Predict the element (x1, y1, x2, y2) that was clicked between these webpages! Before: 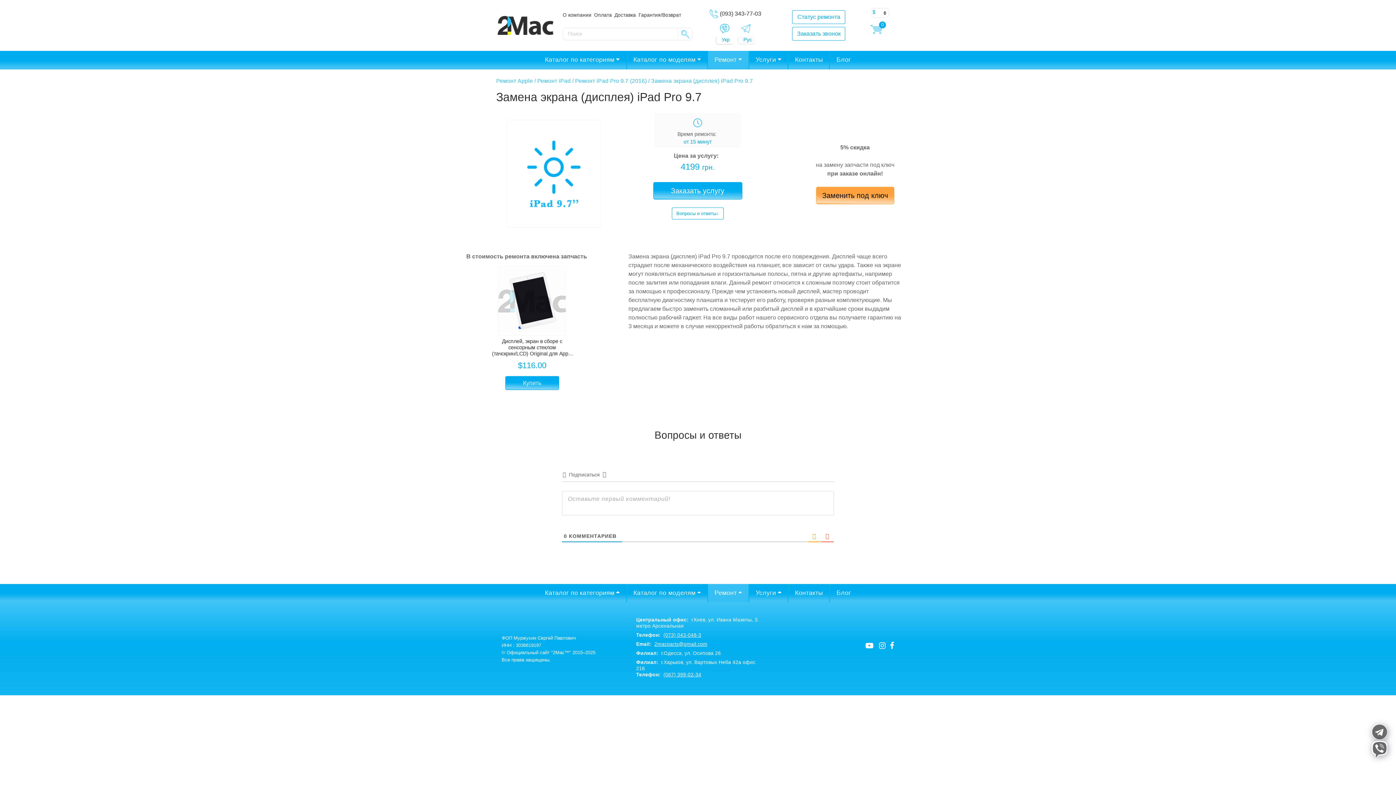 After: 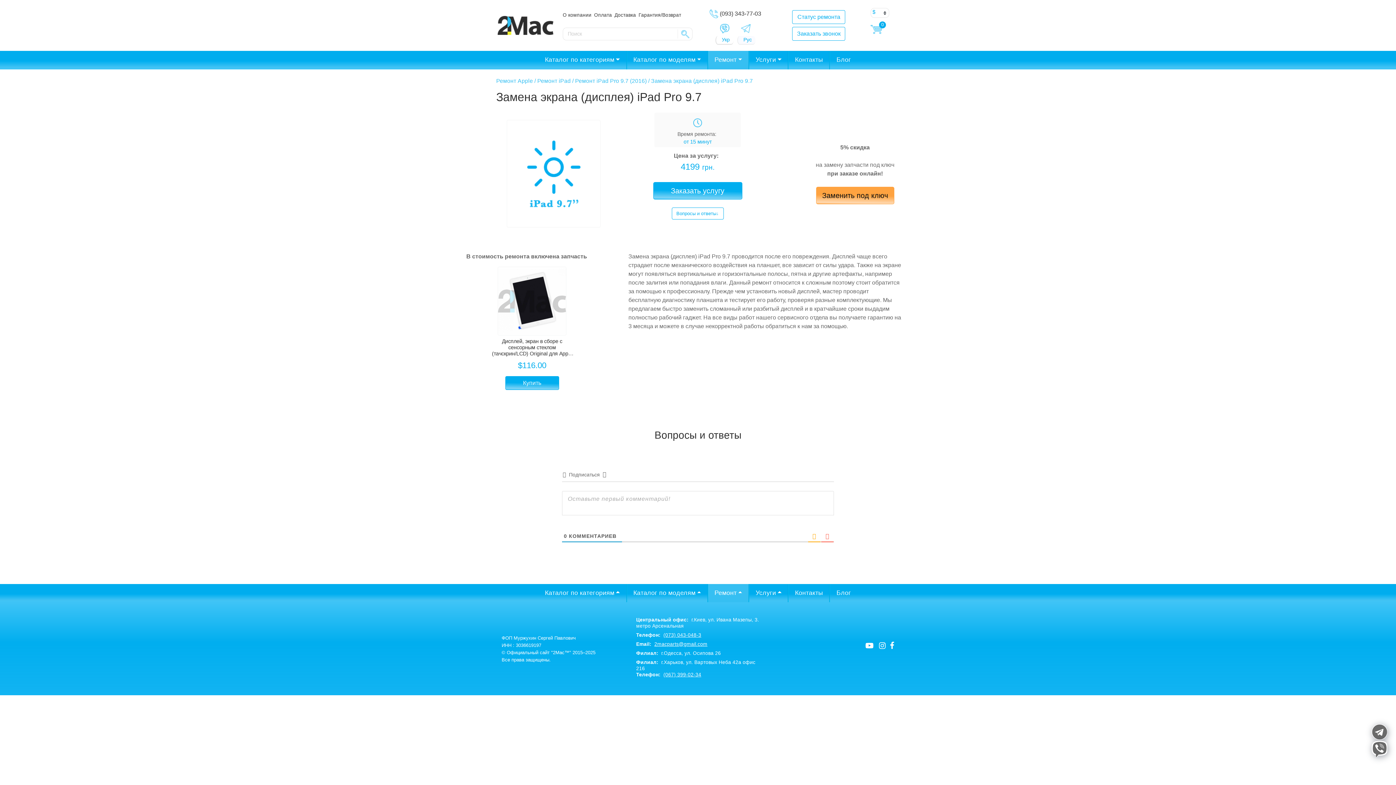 Action: bbox: (741, 24, 750, 33)